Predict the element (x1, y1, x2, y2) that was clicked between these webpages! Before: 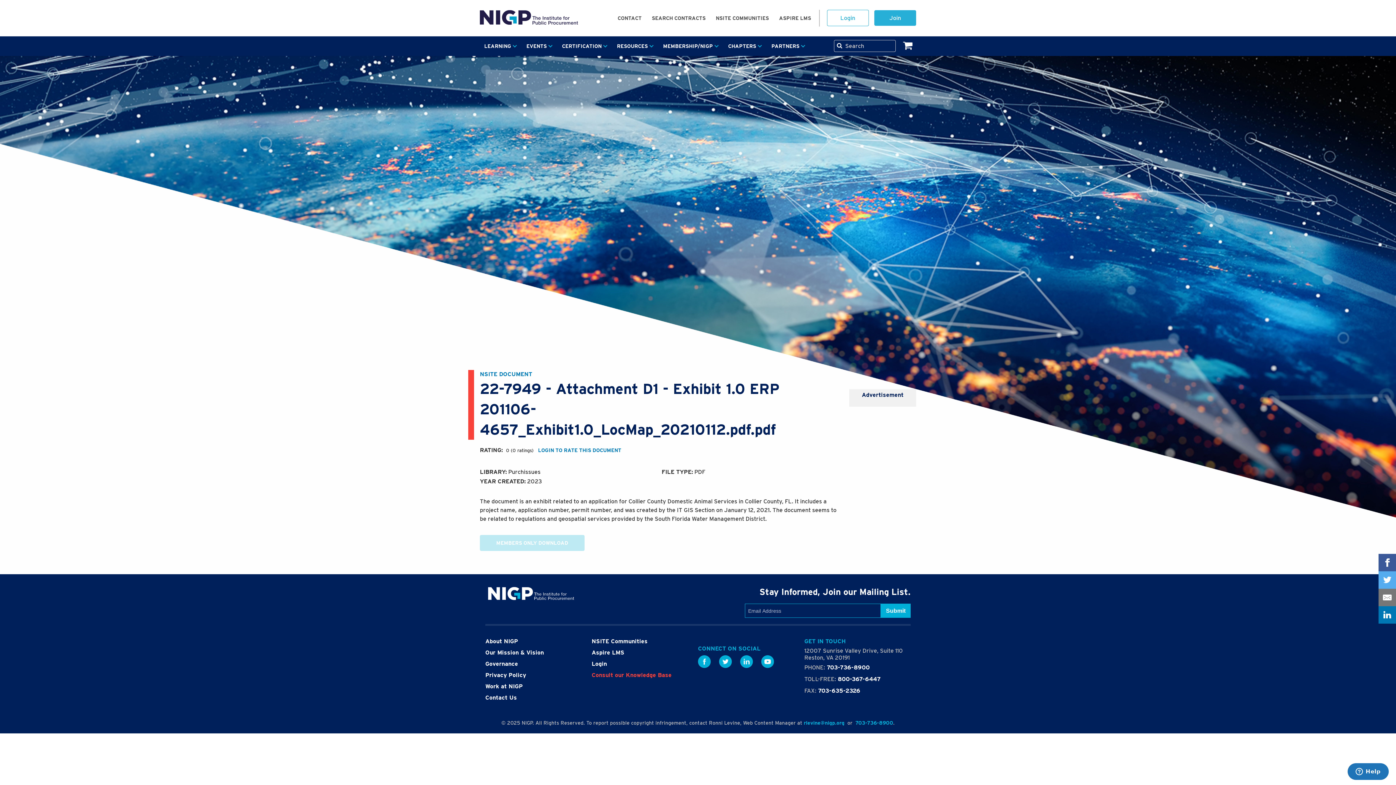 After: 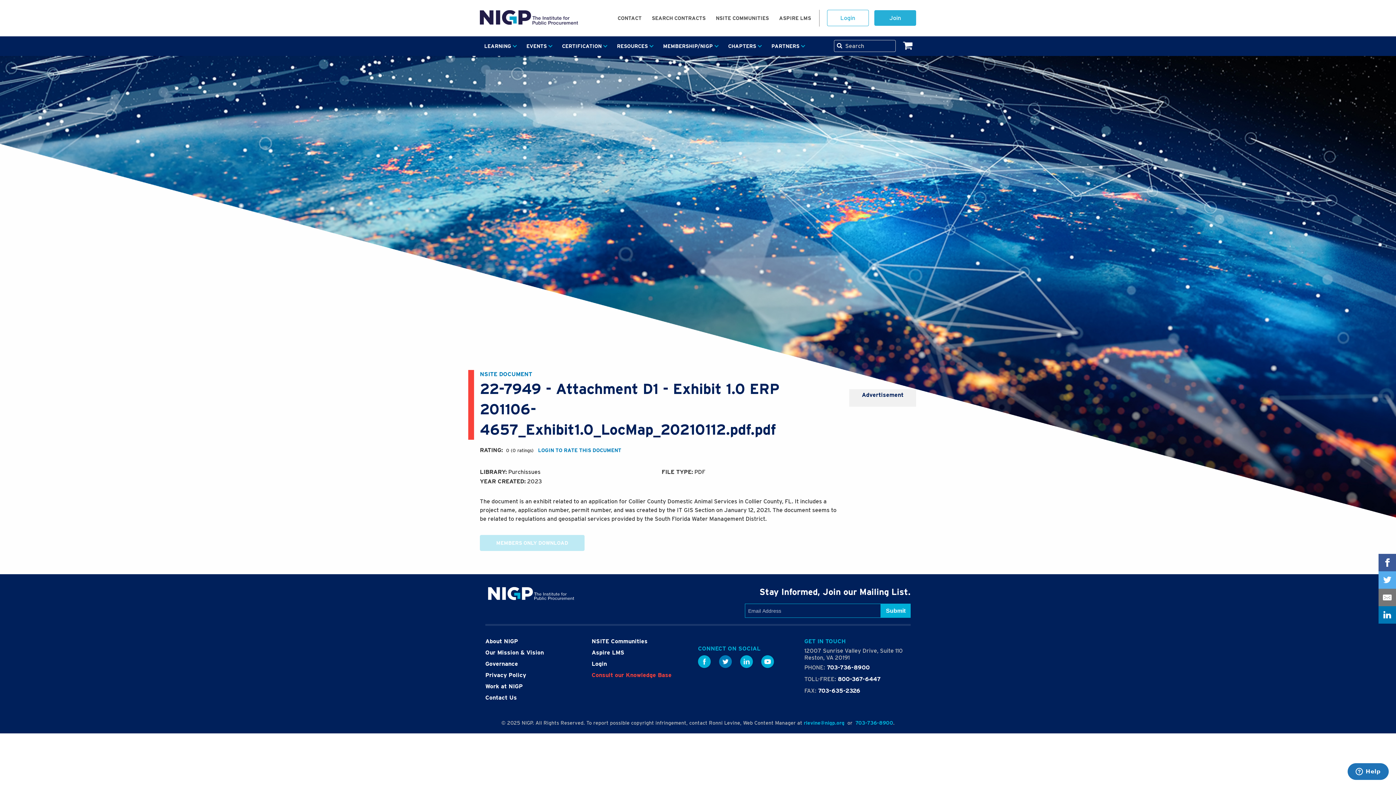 Action: bbox: (719, 655, 732, 668) label: Twitter